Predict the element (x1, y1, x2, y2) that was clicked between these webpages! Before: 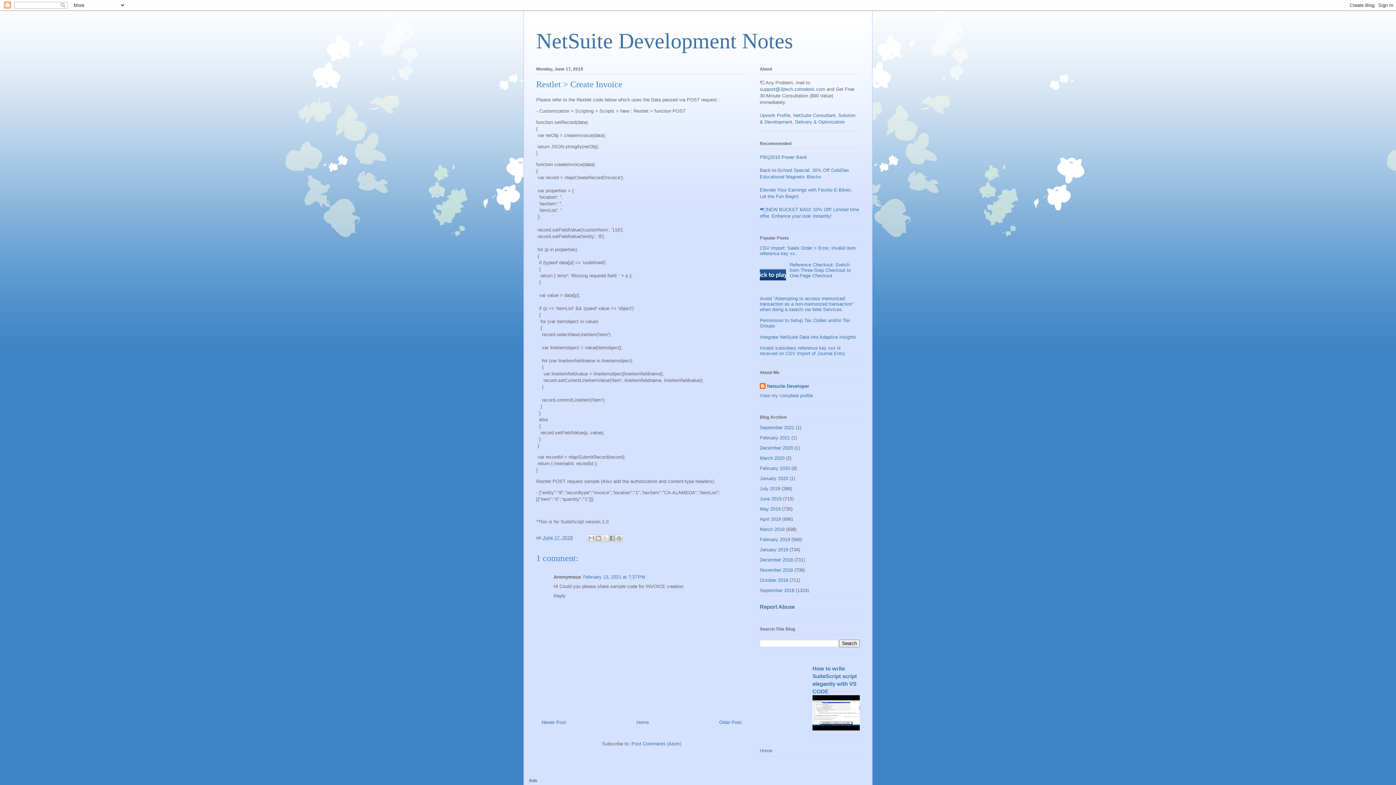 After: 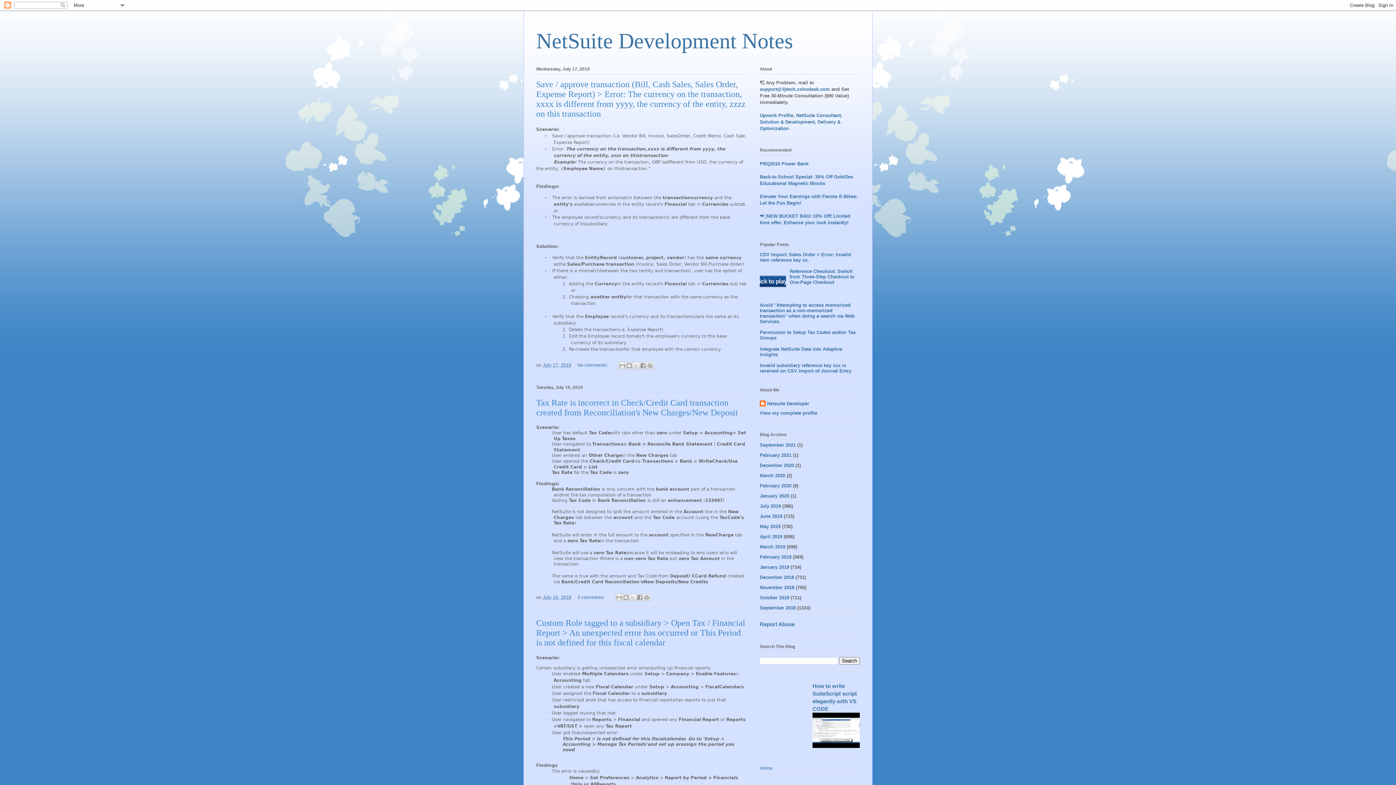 Action: bbox: (760, 486, 780, 491) label: July 2019